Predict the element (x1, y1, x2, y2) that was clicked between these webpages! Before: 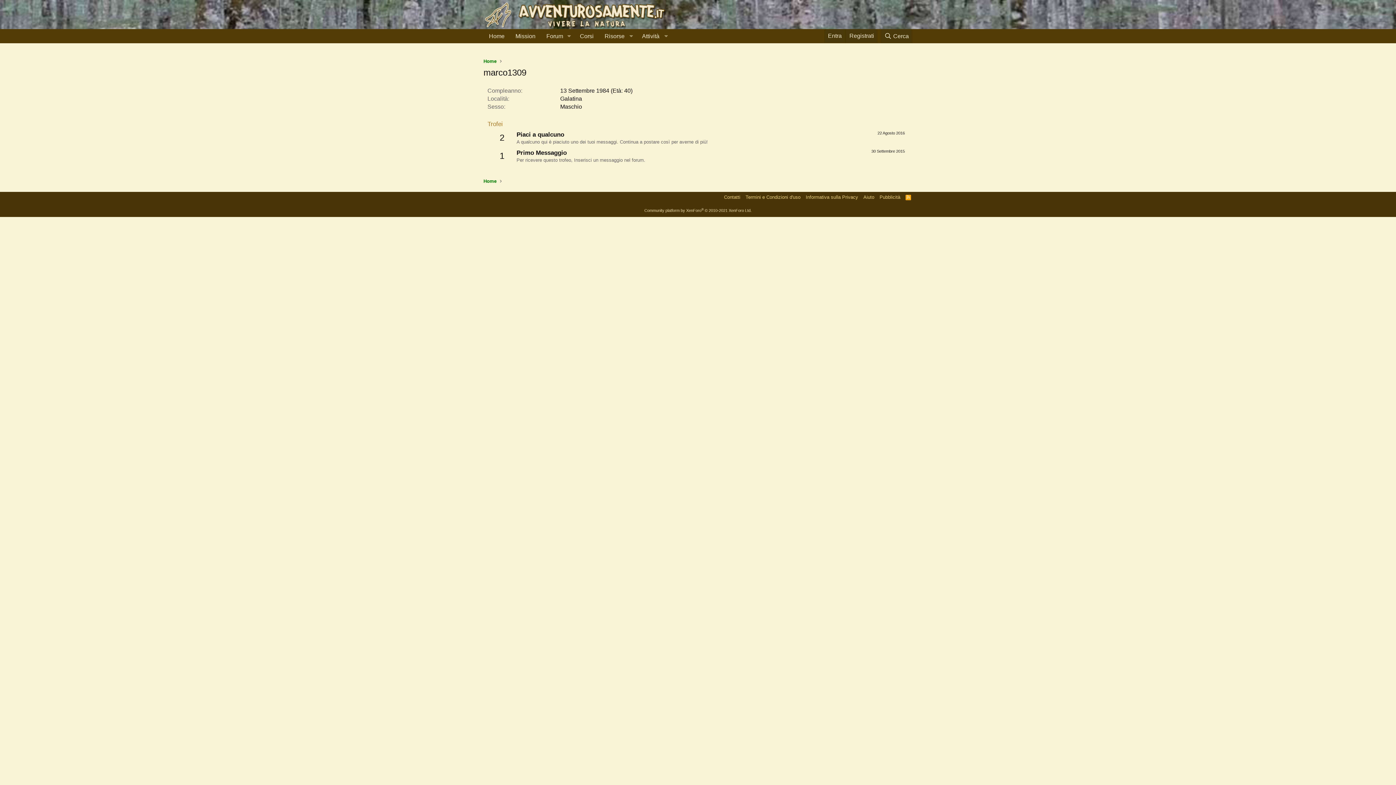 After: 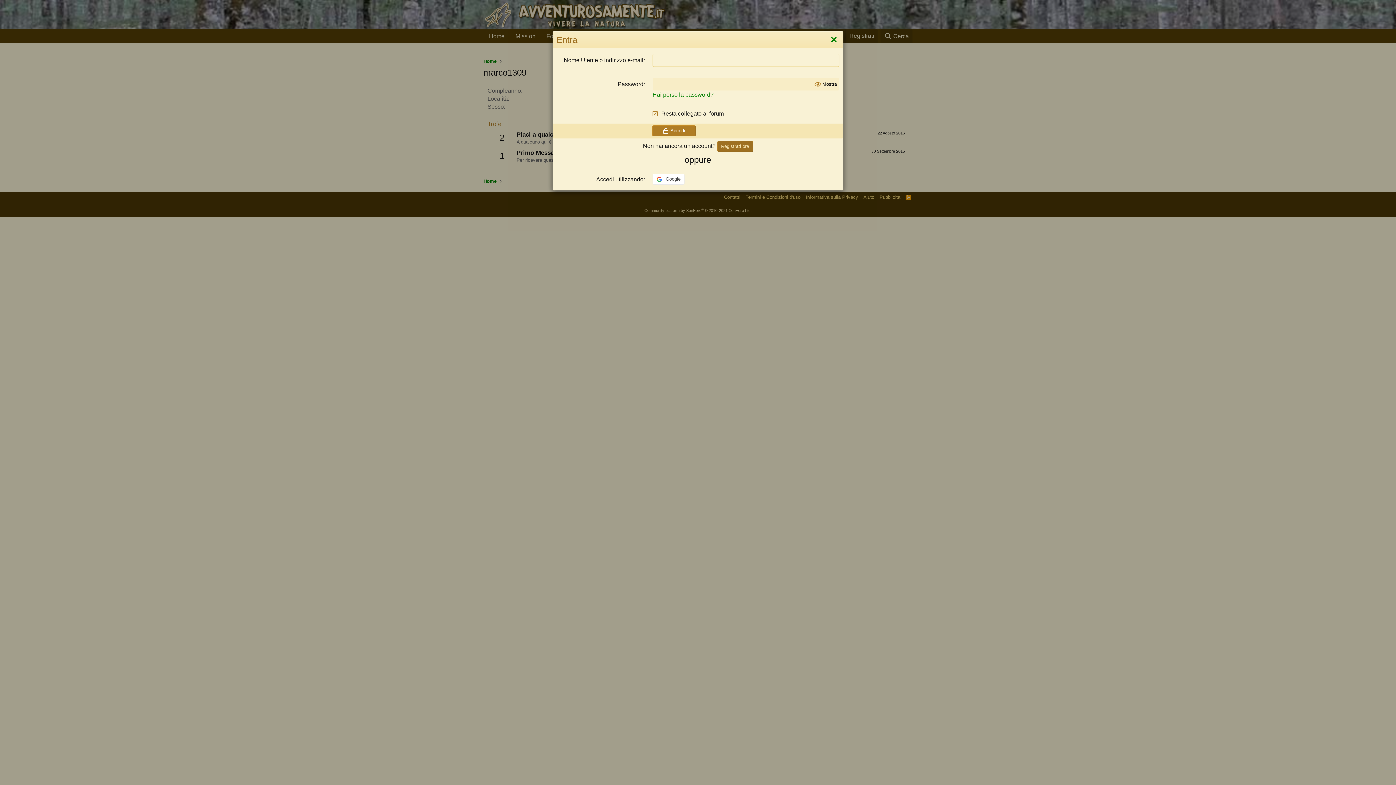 Action: bbox: (824, 29, 845, 42) label: Entra